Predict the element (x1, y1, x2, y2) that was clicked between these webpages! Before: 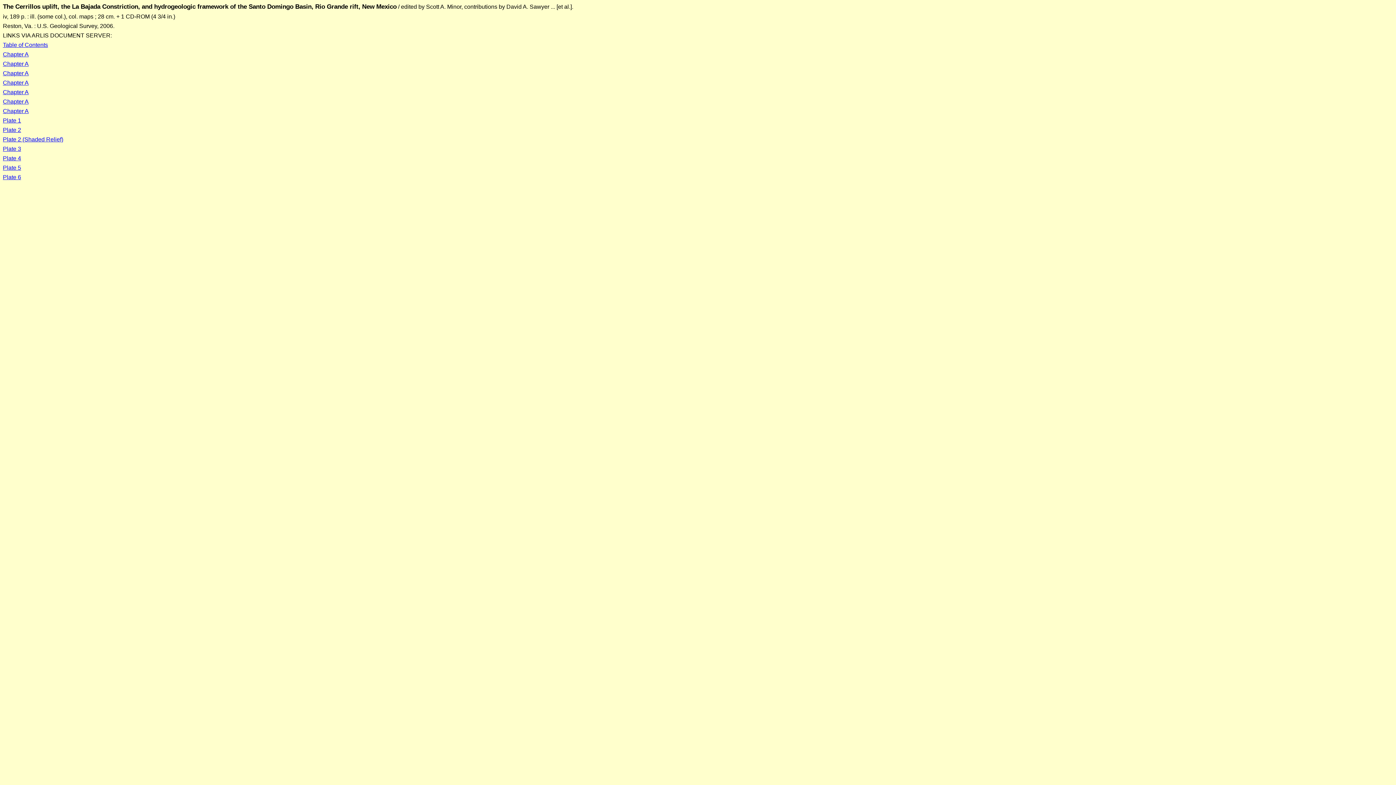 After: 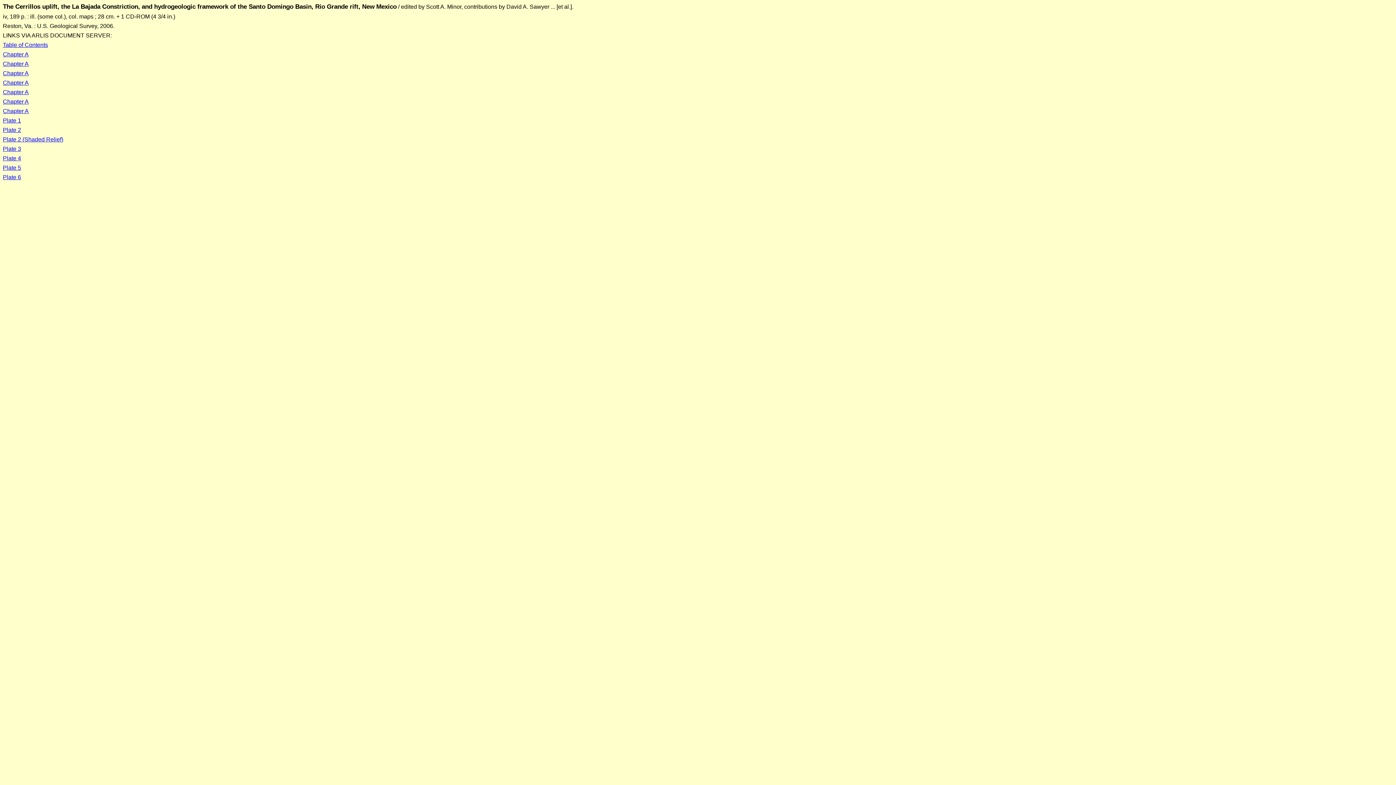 Action: bbox: (2, 117, 21, 123) label: Plate 1